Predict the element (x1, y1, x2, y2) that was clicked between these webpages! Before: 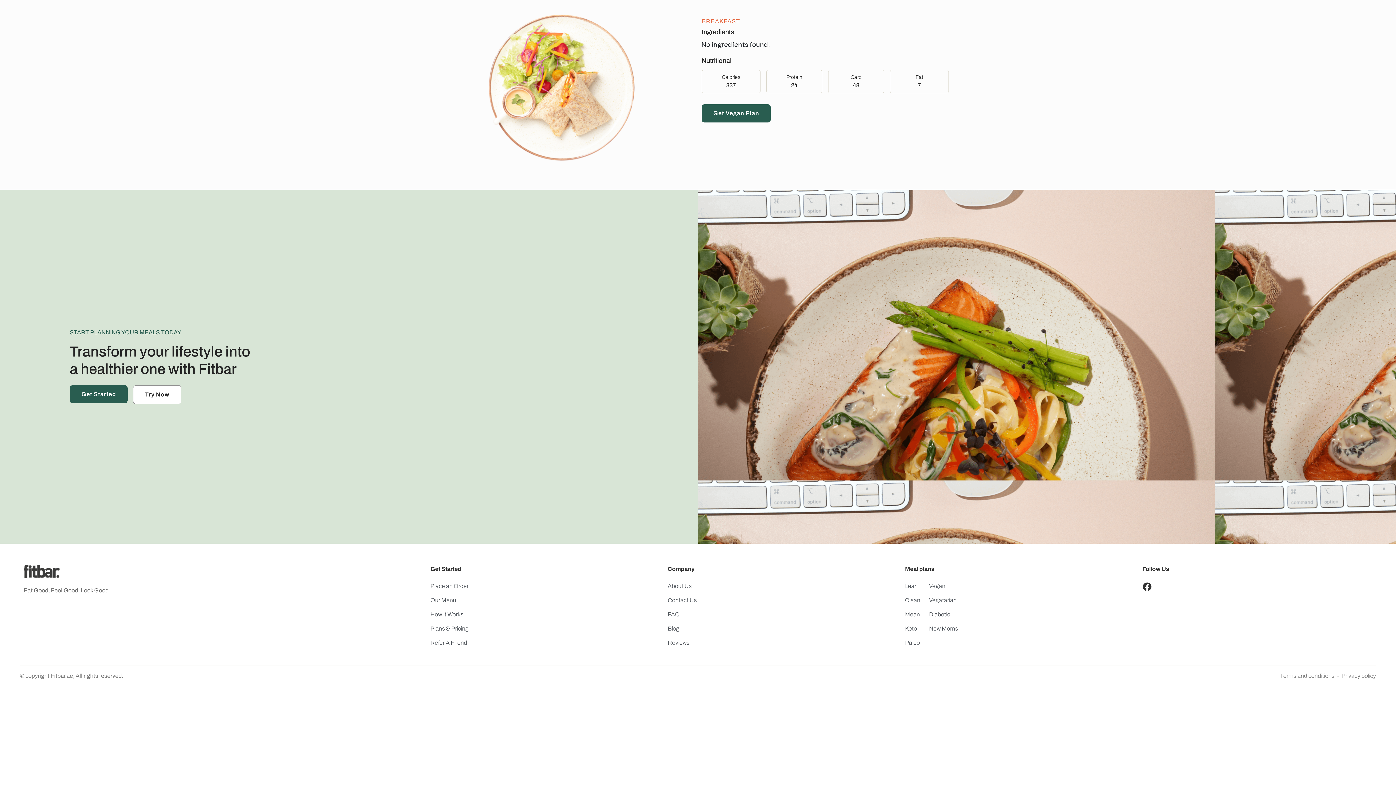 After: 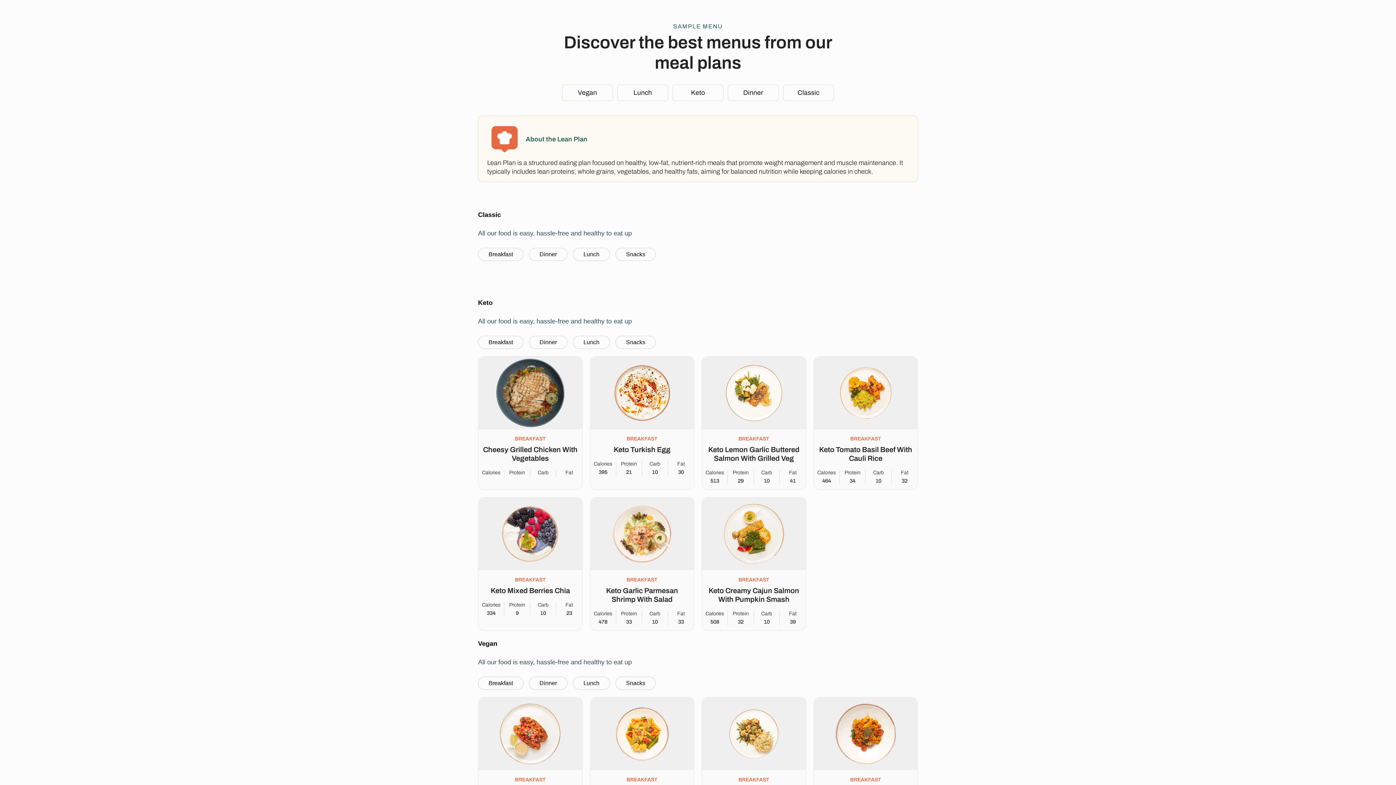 Action: label: Our Menu bbox: (430, 596, 456, 605)